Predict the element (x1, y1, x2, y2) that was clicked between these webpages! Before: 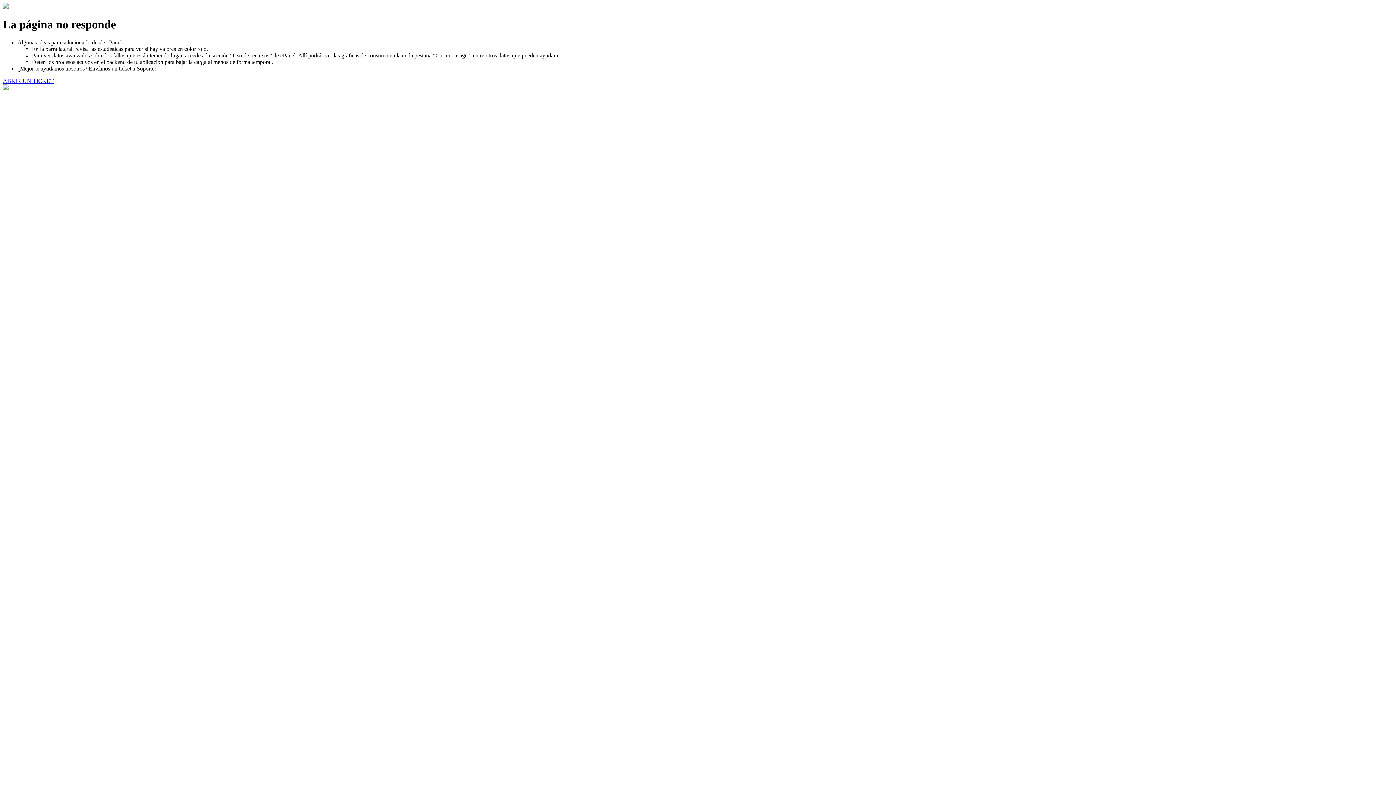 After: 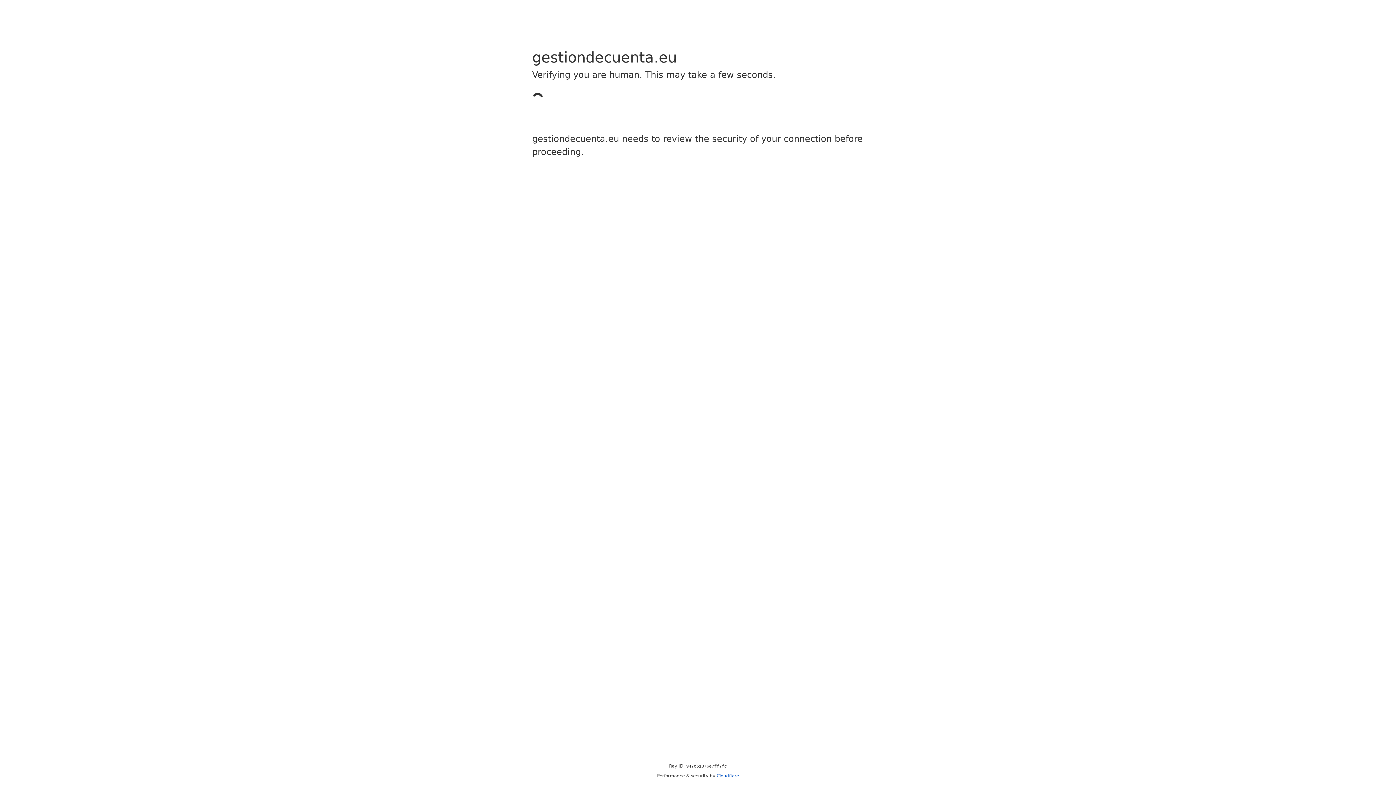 Action: bbox: (2, 77, 53, 83) label: ABRIR UN TICKET